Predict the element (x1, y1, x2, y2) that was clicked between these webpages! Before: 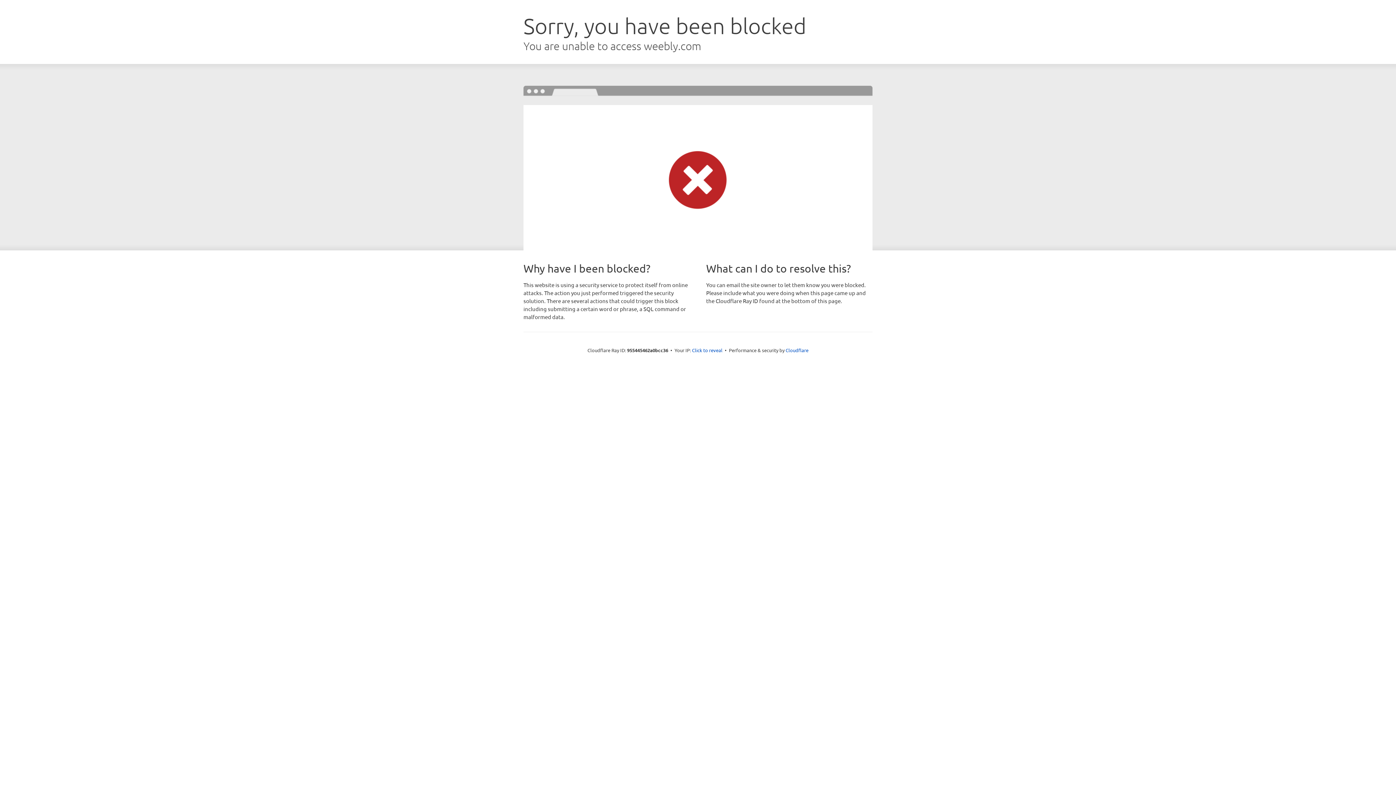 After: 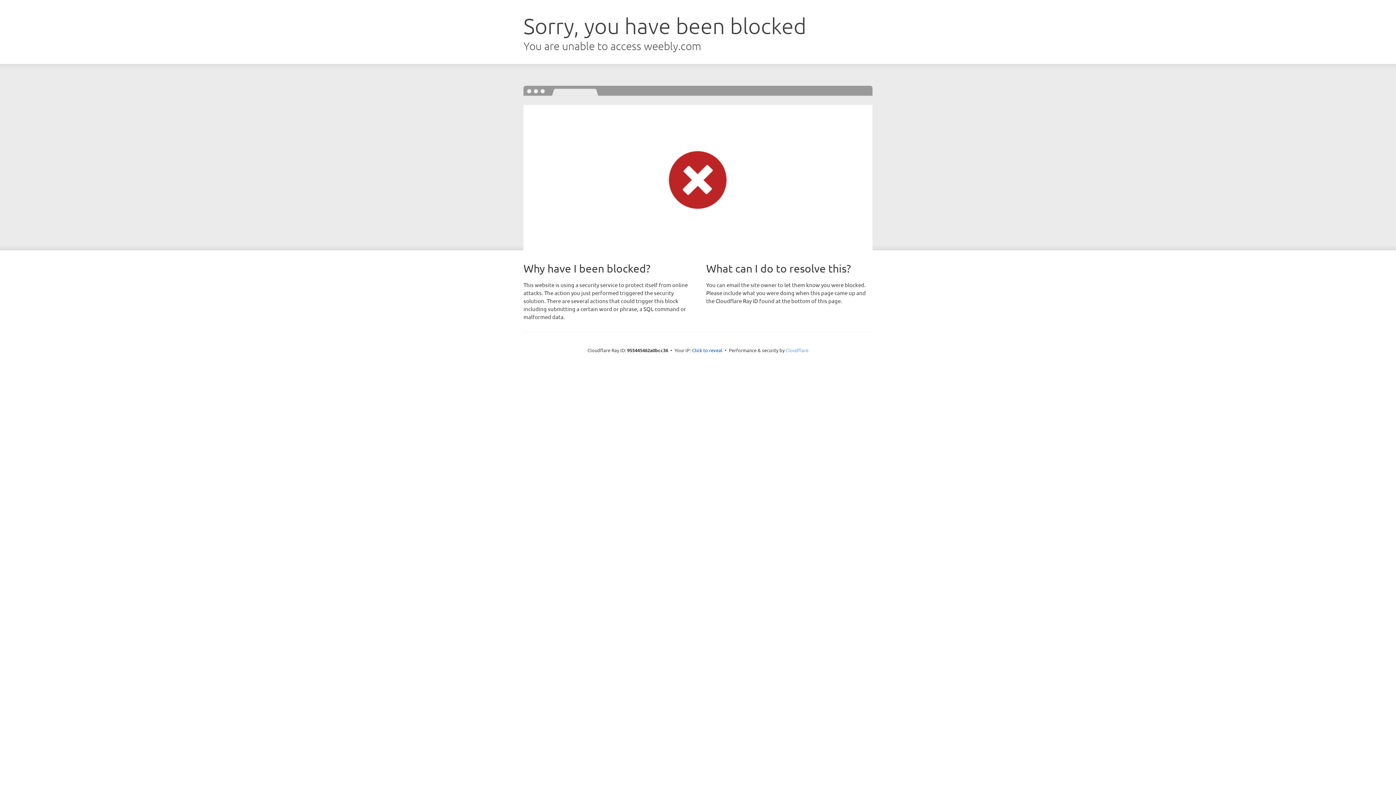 Action: label: Cloudflare bbox: (785, 347, 808, 353)